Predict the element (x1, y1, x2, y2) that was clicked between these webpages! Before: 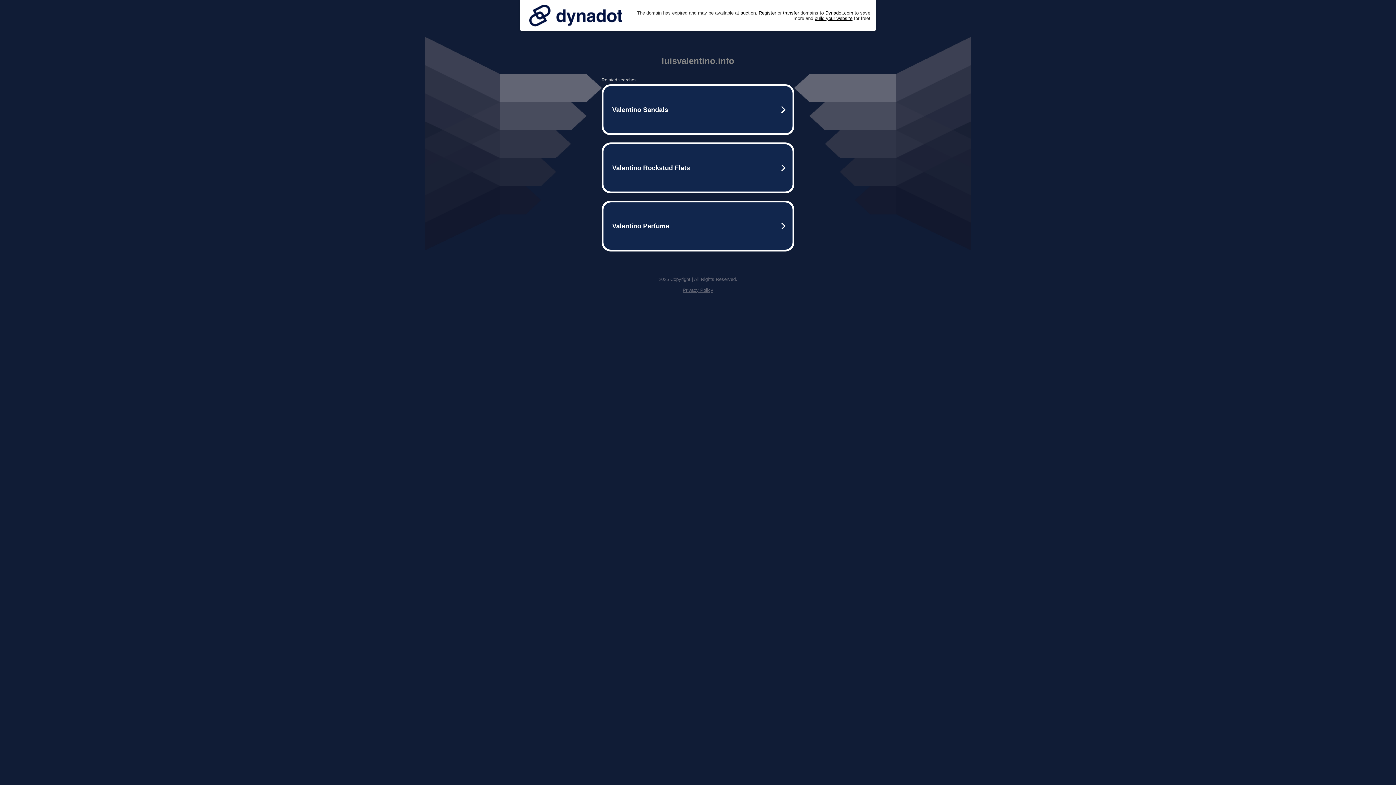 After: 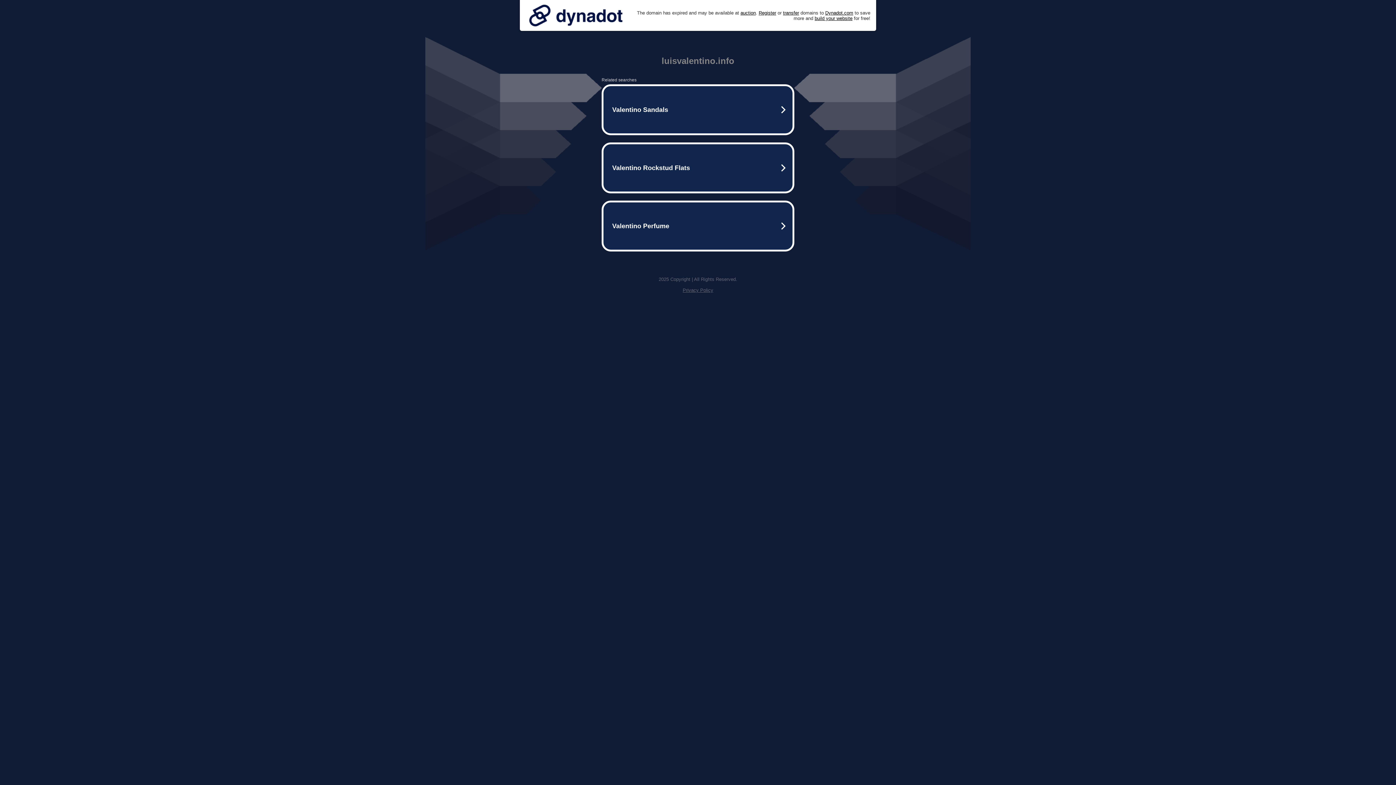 Action: bbox: (525, 0, 626, 30)